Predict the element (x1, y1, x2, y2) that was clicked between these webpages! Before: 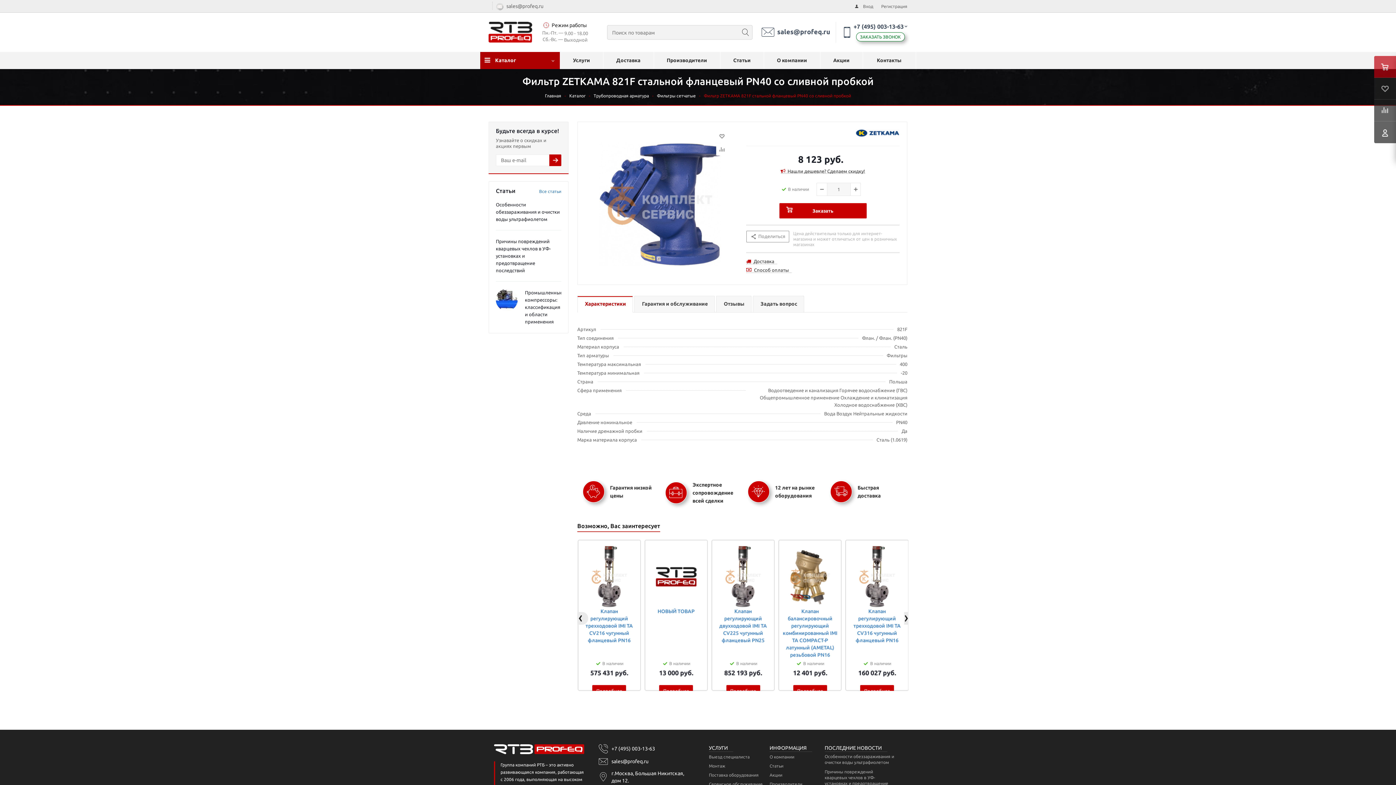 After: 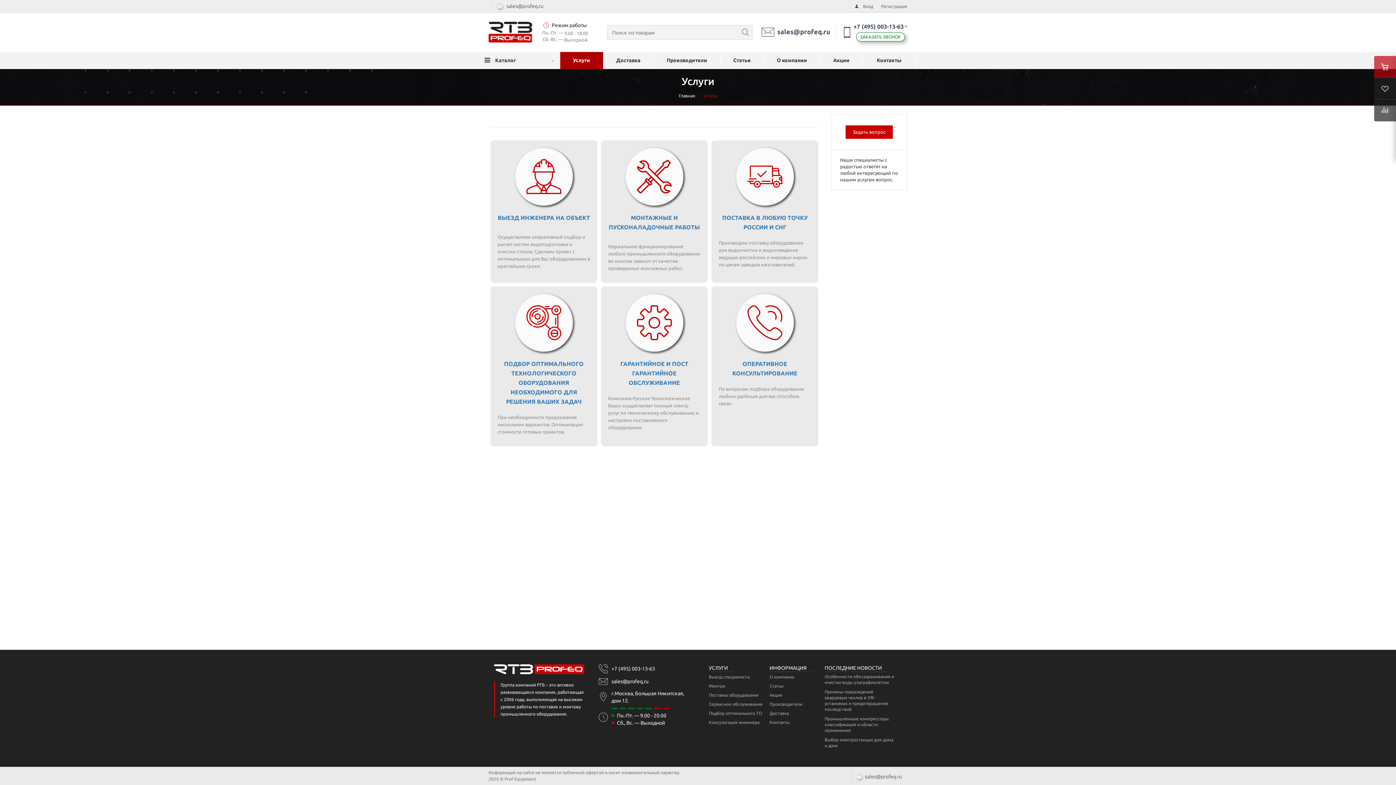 Action: label: УСЛУГИ bbox: (709, 744, 733, 752)